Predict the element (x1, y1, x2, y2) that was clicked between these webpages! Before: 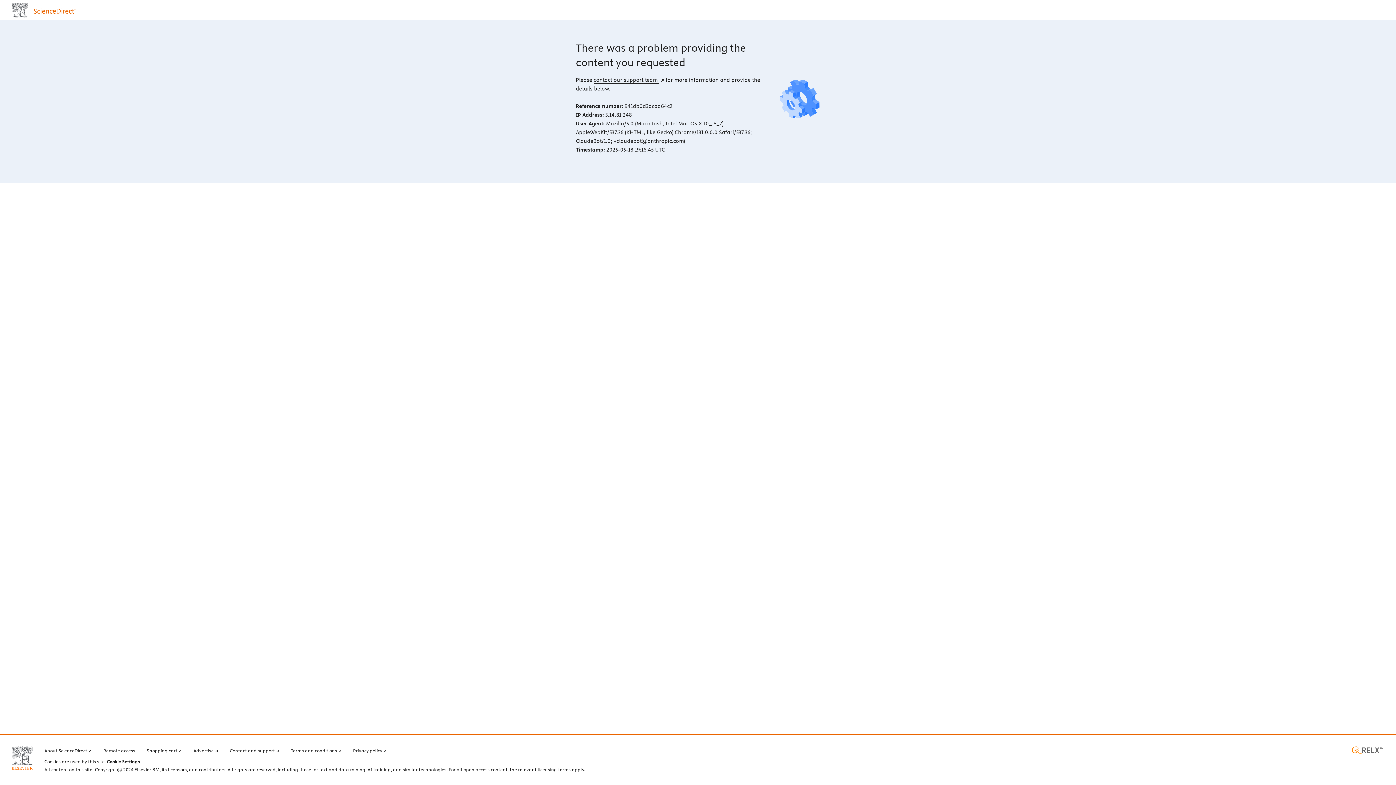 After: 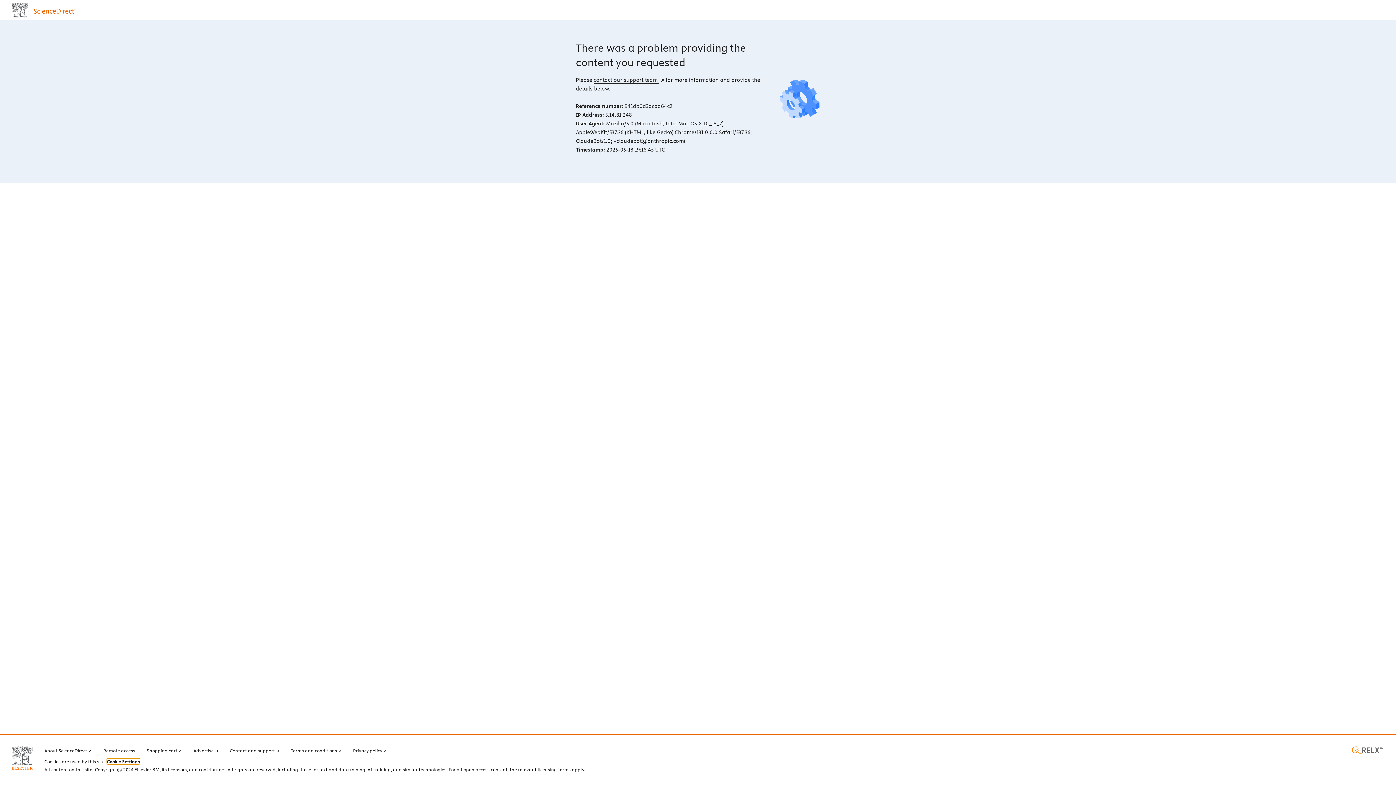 Action: label: Cookie Settings bbox: (106, 759, 140, 764)